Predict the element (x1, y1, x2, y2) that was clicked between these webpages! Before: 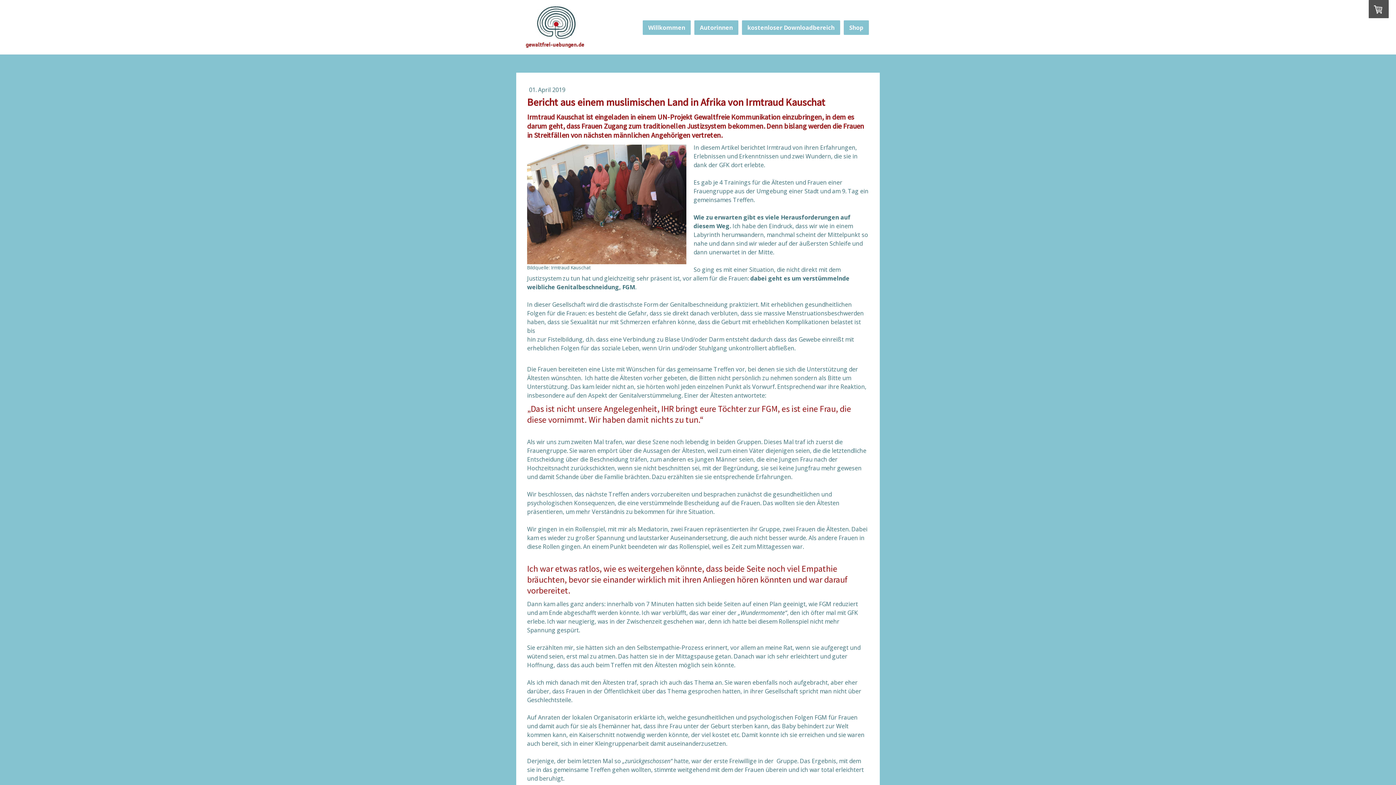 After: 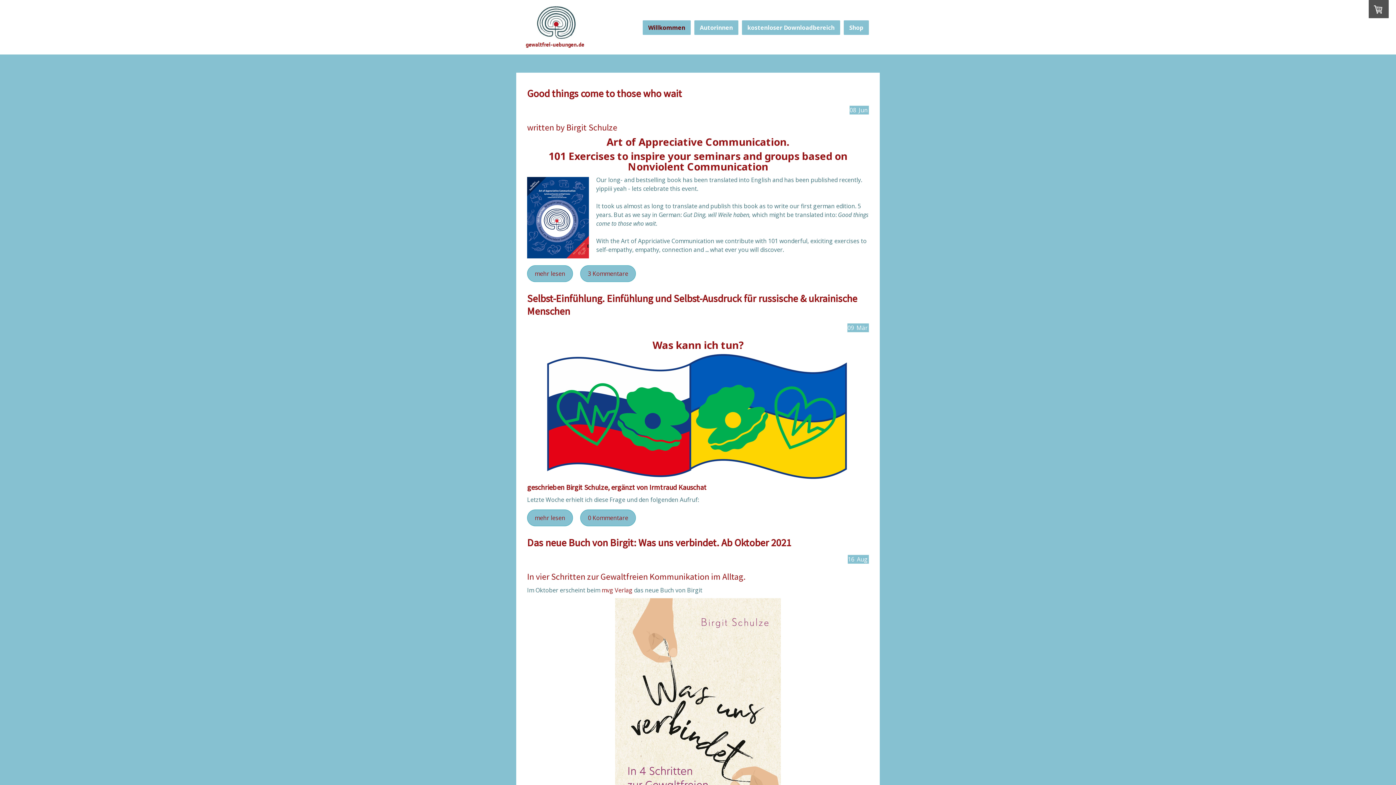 Action: bbox: (525, 5, 585, 13)